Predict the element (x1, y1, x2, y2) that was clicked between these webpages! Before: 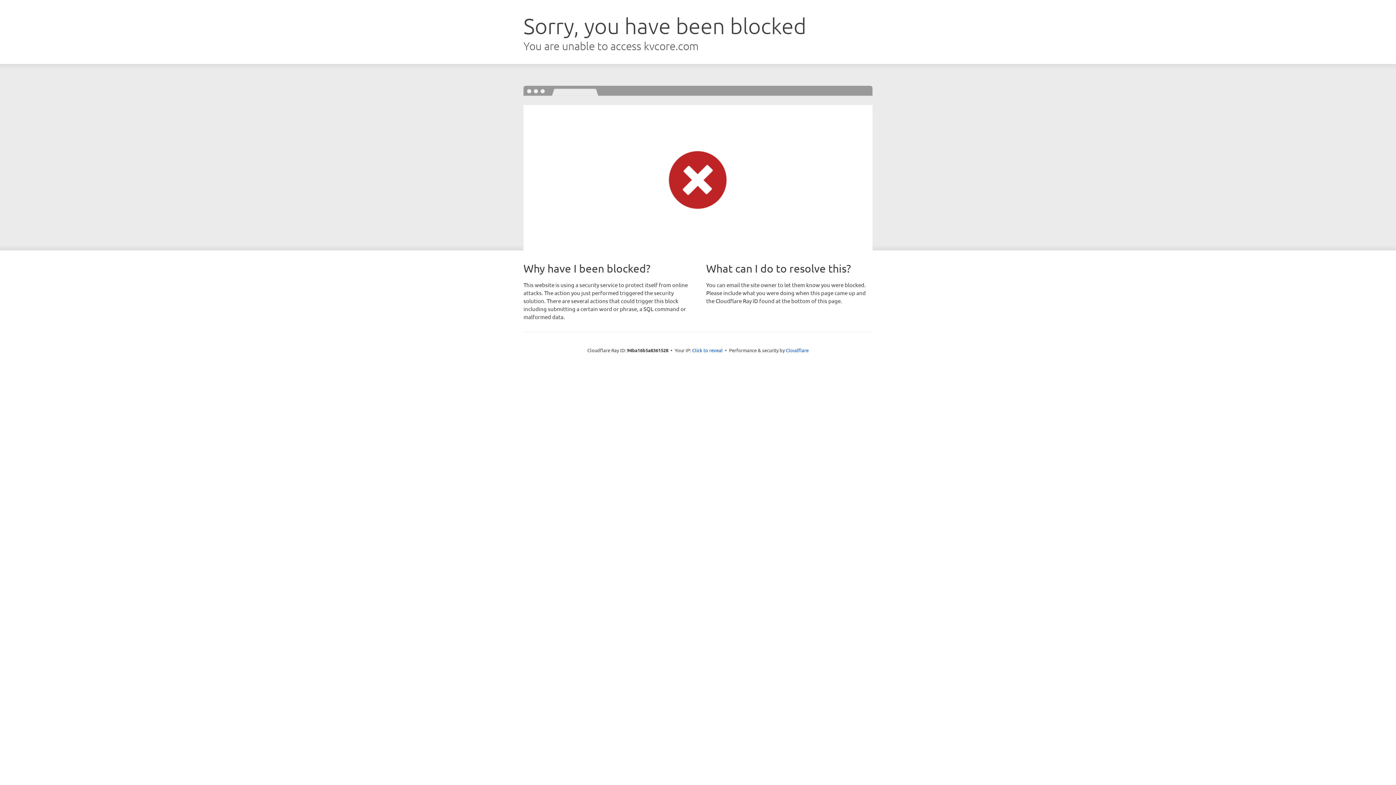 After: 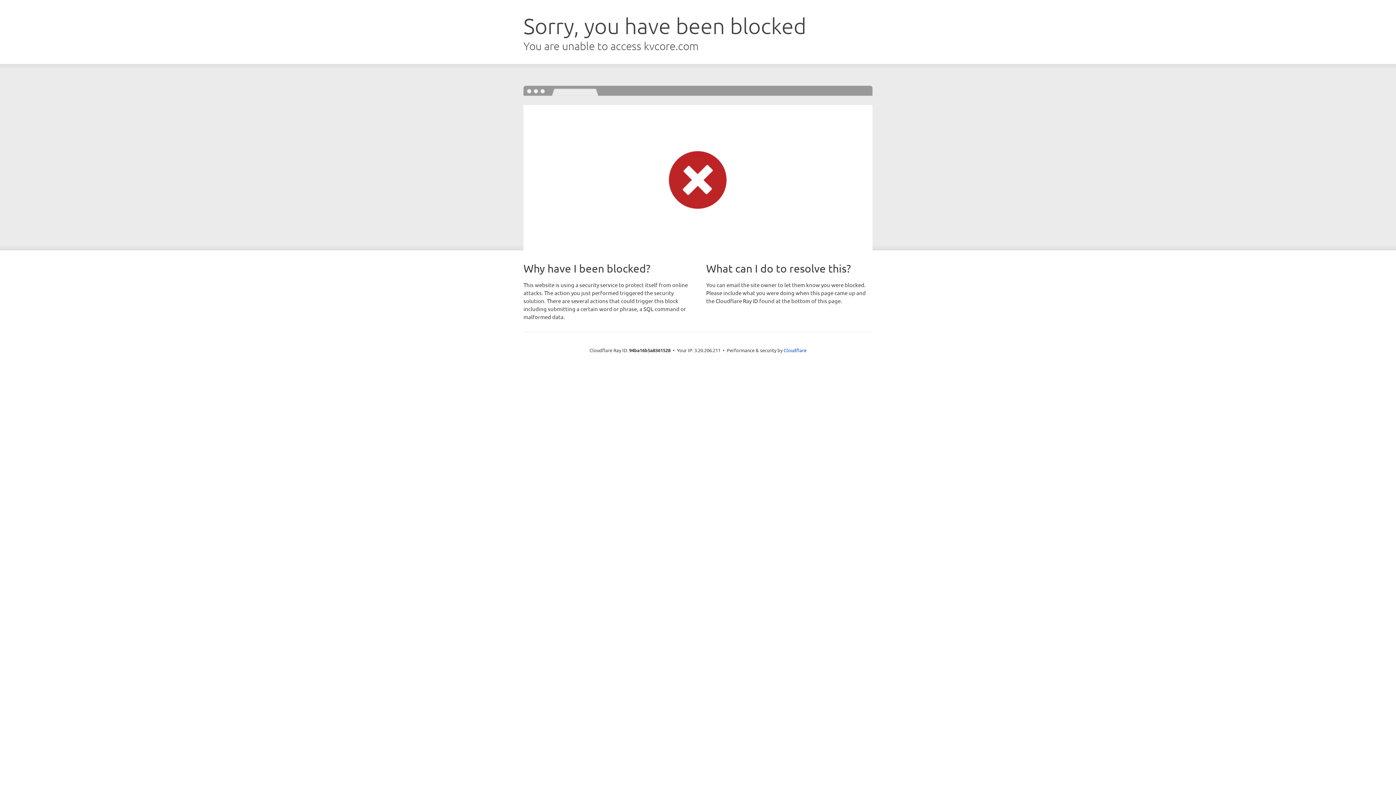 Action: bbox: (692, 346, 722, 353) label: Click to reveal